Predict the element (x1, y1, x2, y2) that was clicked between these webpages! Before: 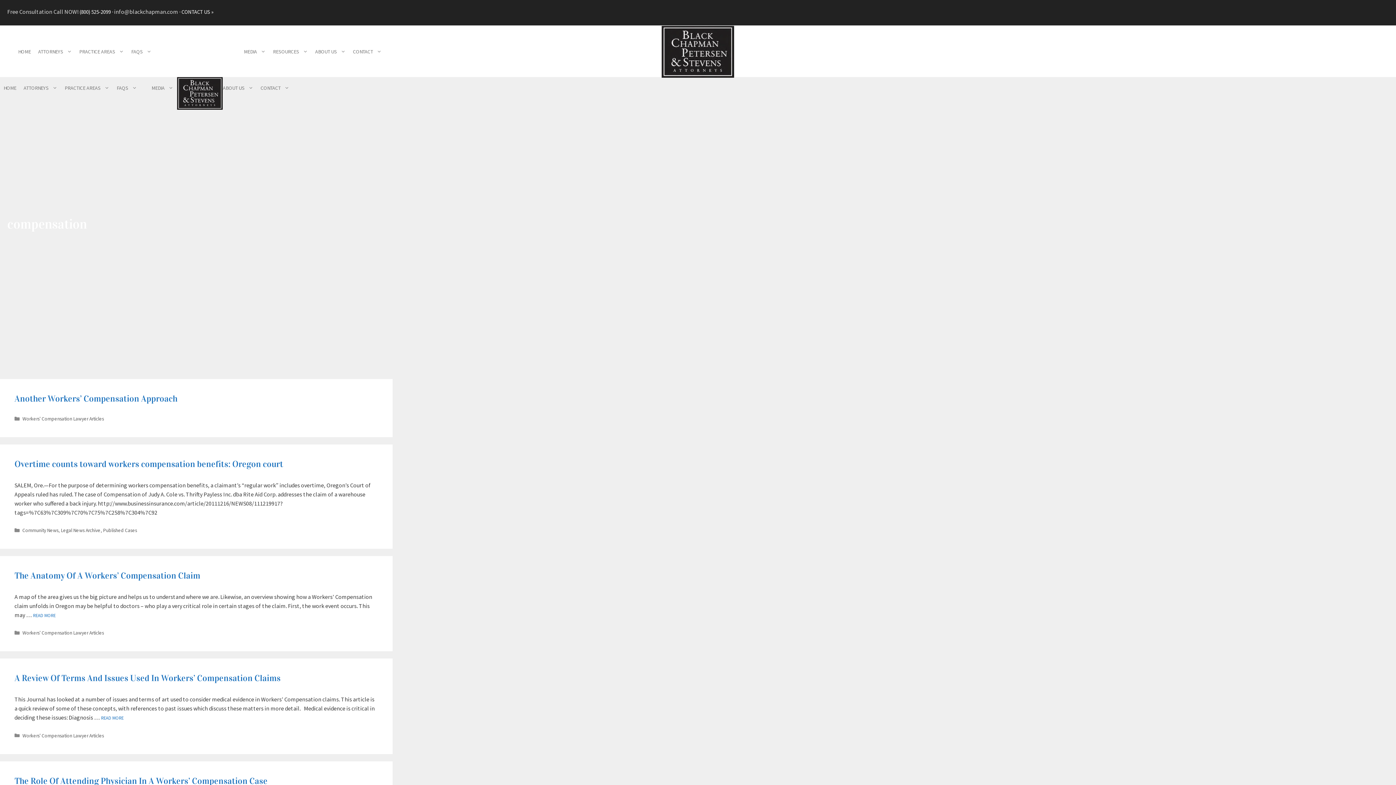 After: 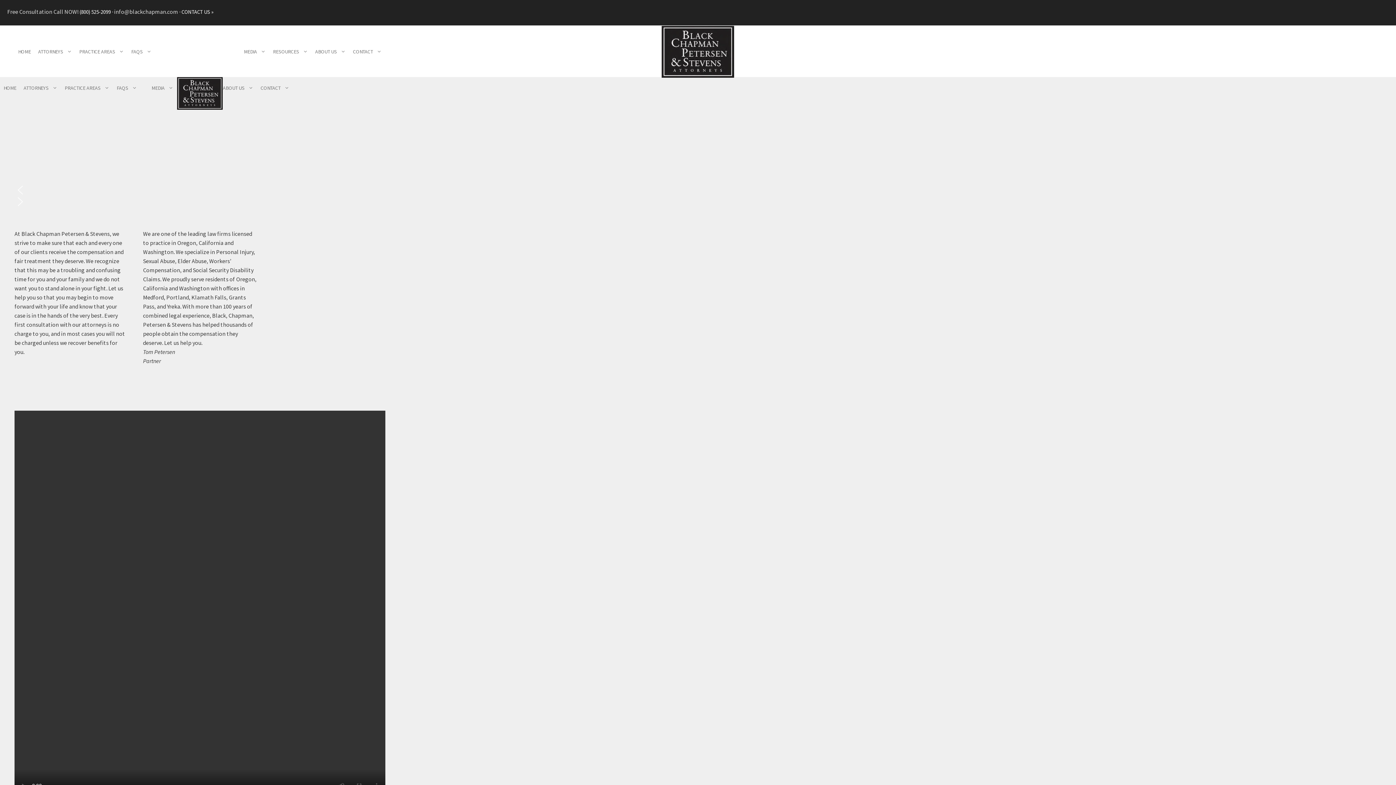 Action: bbox: (14, 40, 34, 62) label: HOME